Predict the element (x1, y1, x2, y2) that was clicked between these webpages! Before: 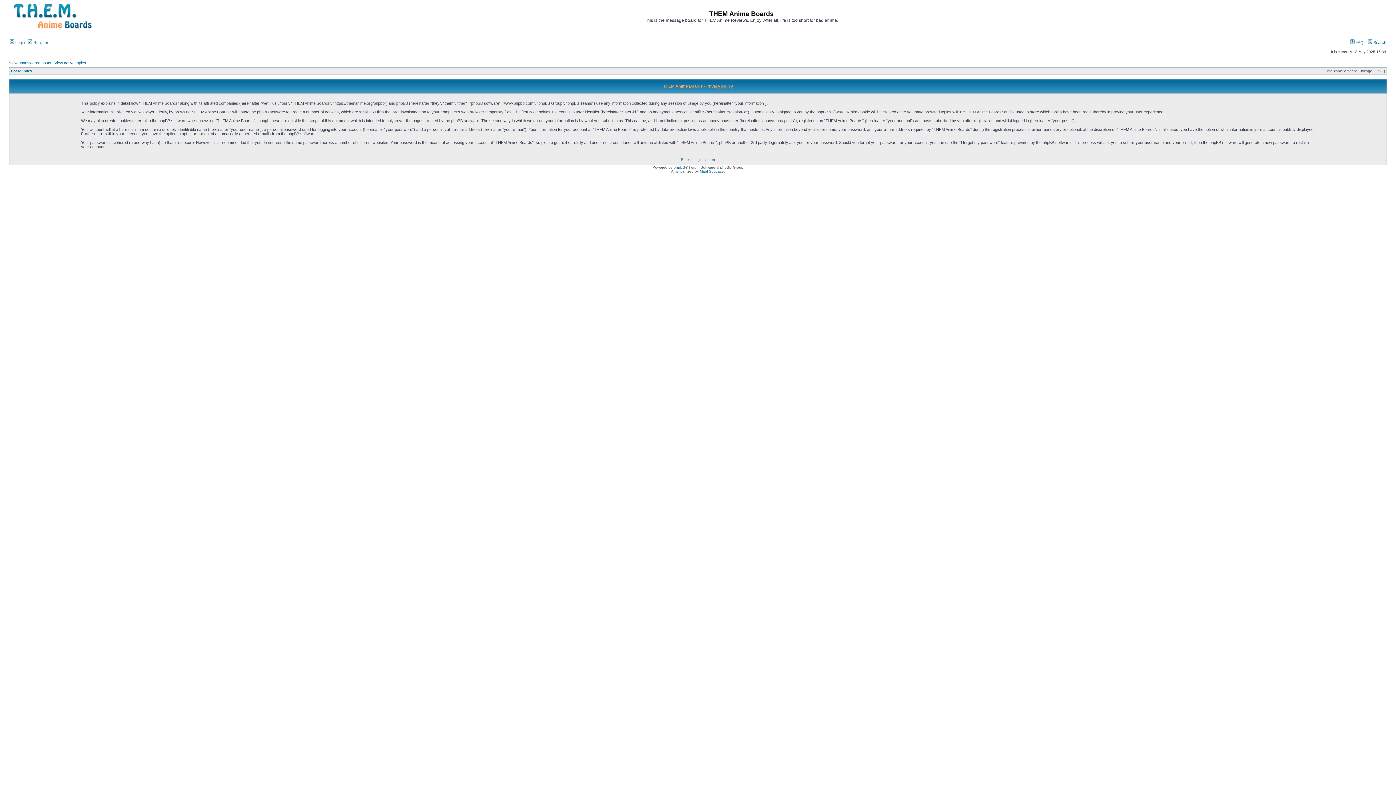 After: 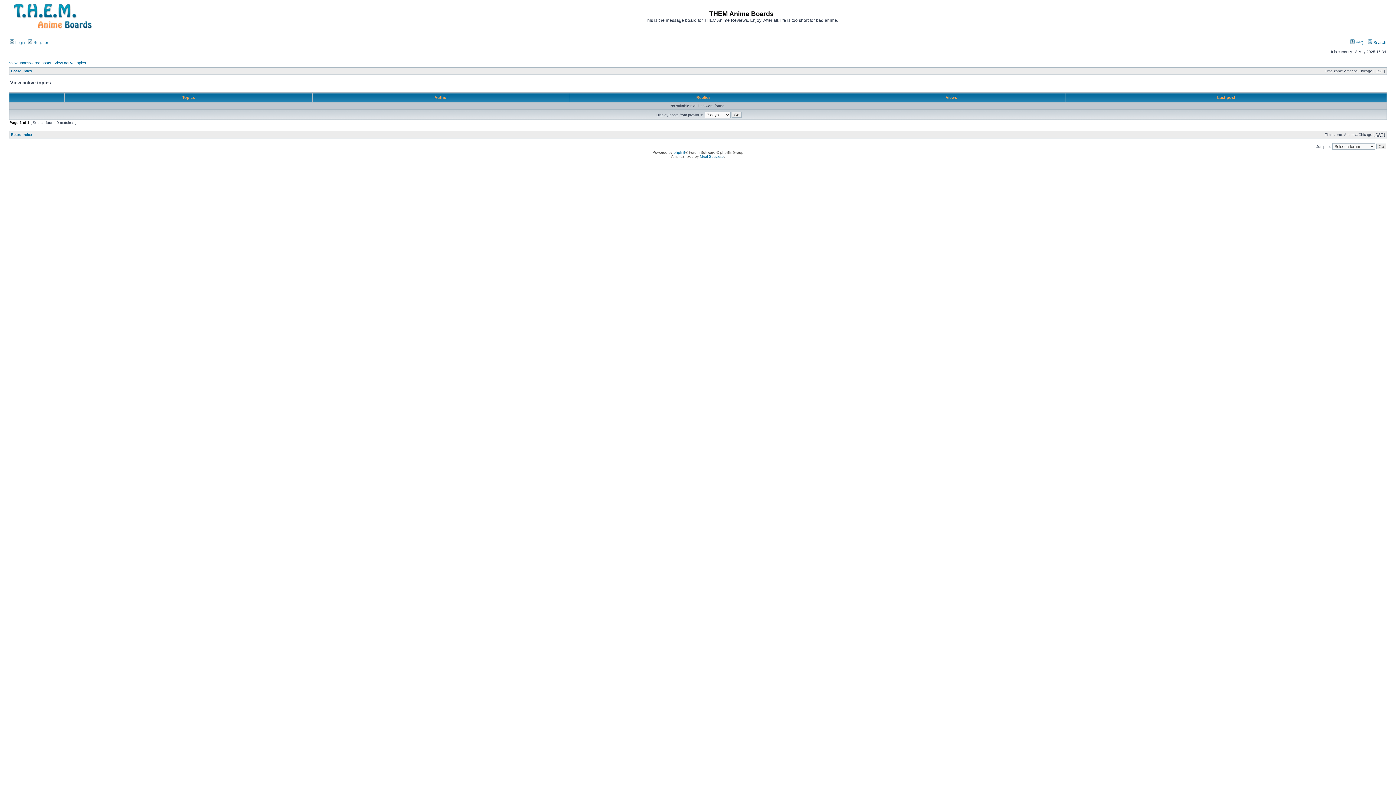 Action: bbox: (54, 60, 86, 65) label: View active topics